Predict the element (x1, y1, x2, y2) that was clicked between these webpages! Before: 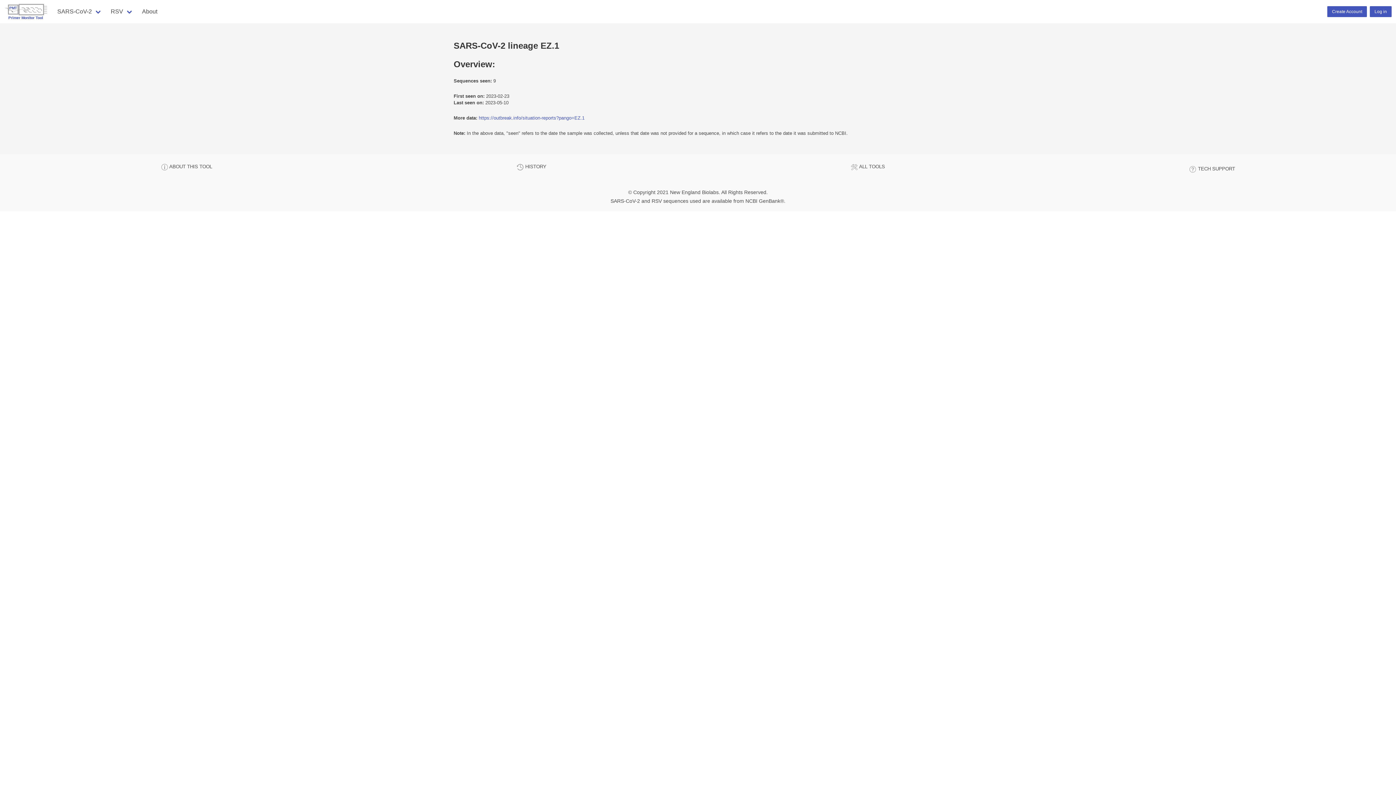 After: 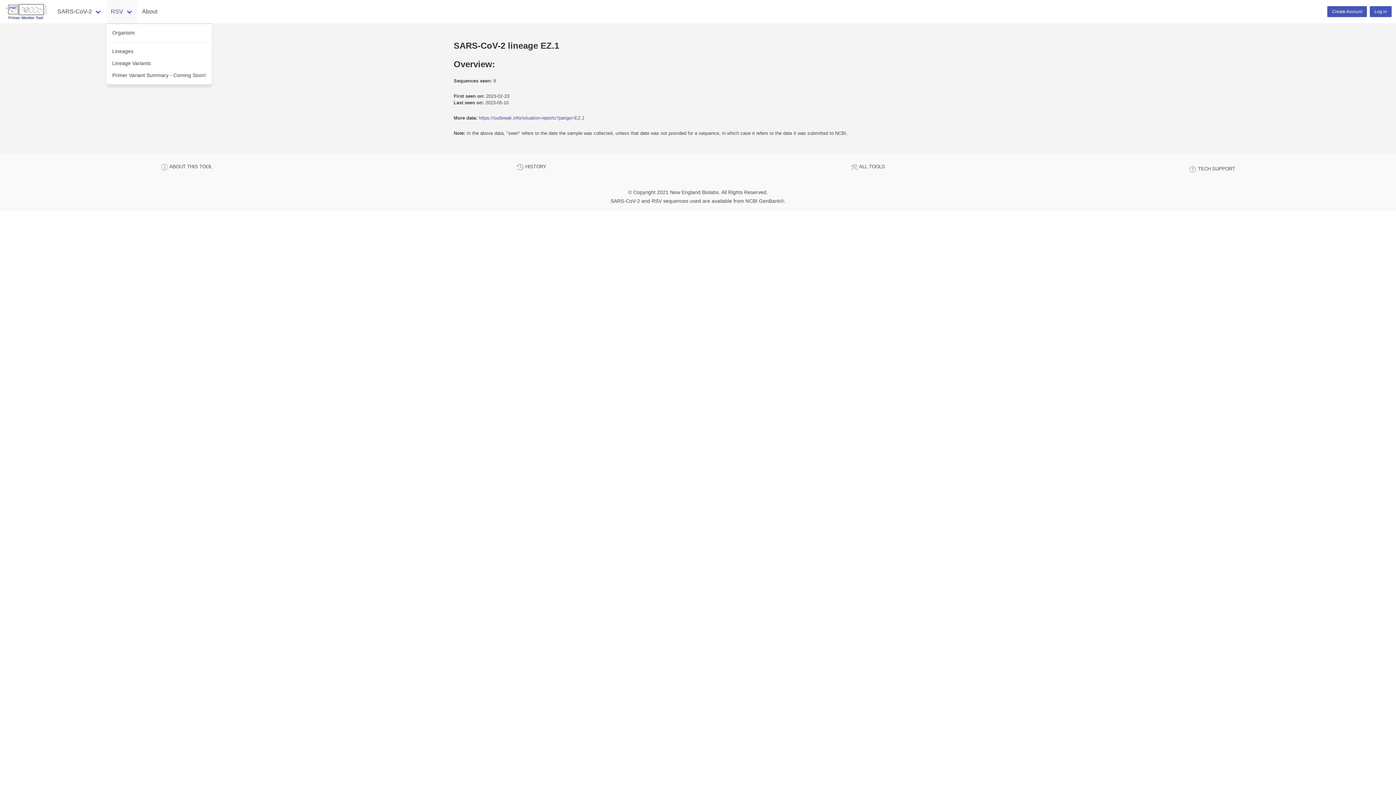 Action: label: RSV bbox: (106, 0, 137, 23)